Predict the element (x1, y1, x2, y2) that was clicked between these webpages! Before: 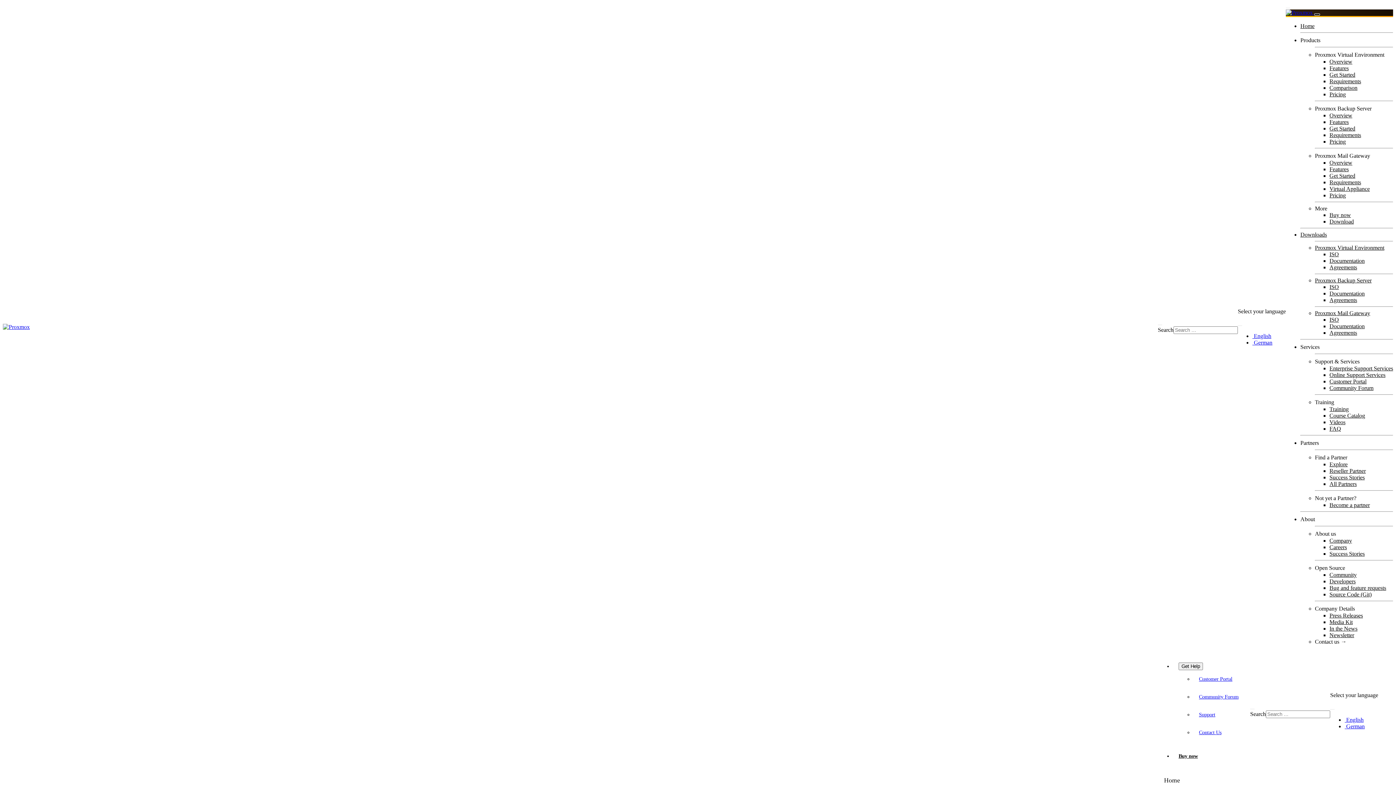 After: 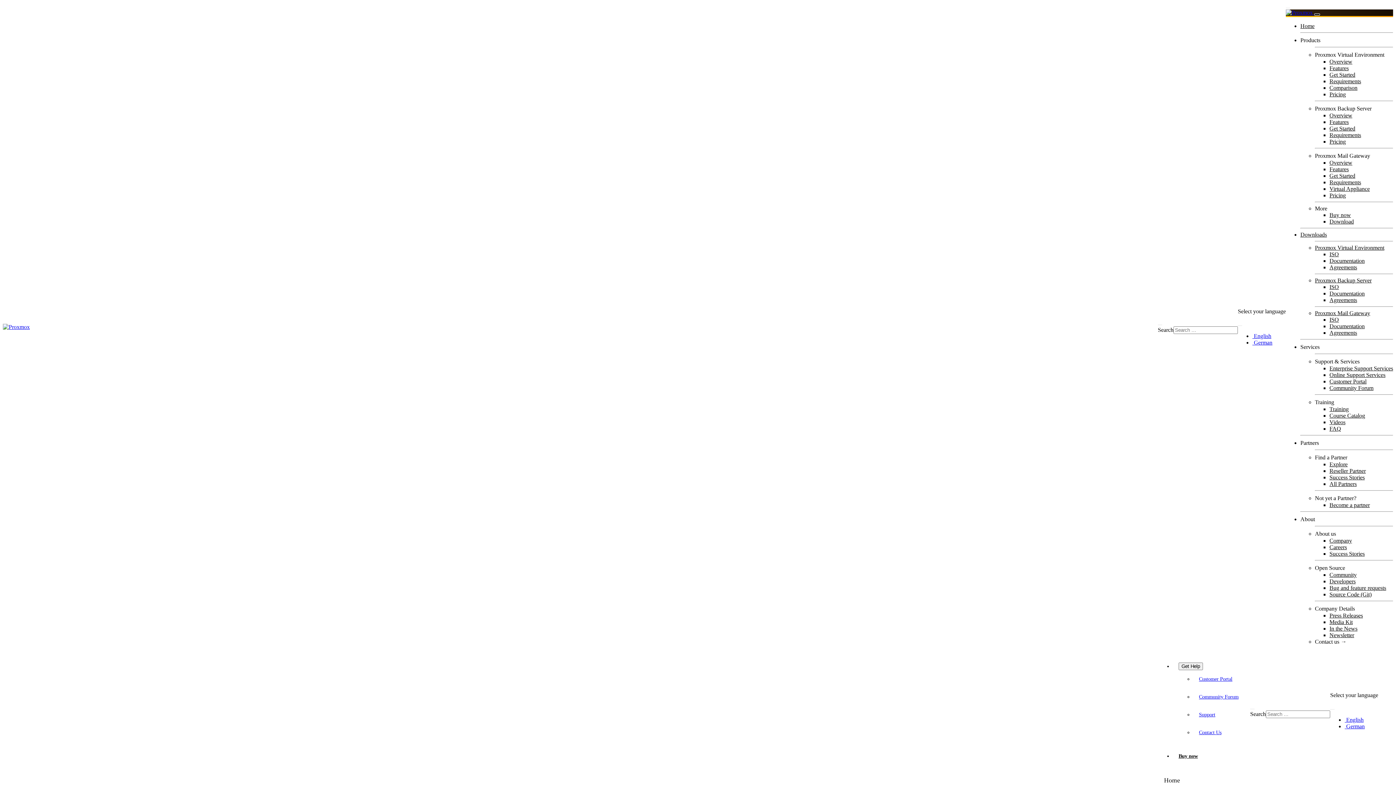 Action: label: Support bbox: (1199, 712, 1215, 717)